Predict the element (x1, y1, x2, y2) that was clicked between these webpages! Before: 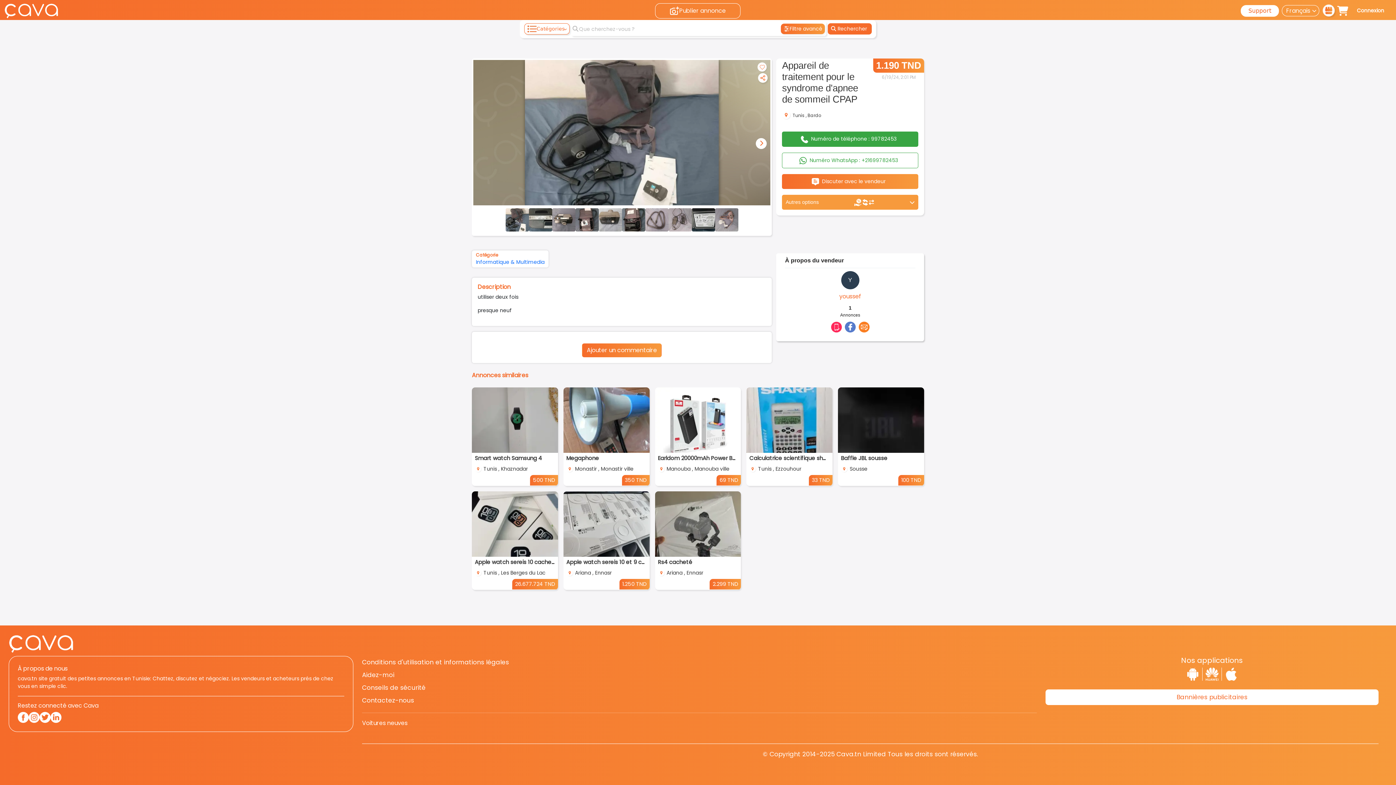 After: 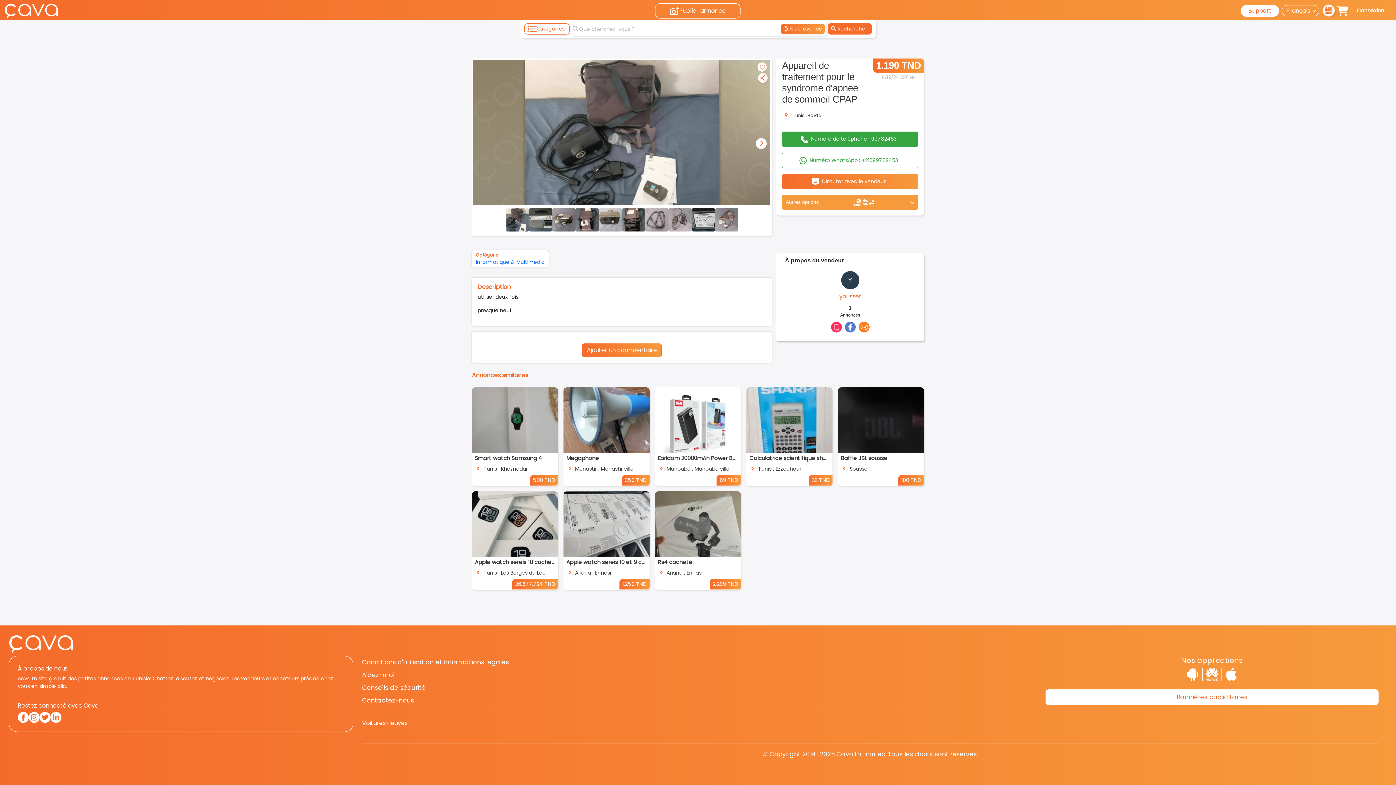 Action: bbox: (17, 712, 28, 723)